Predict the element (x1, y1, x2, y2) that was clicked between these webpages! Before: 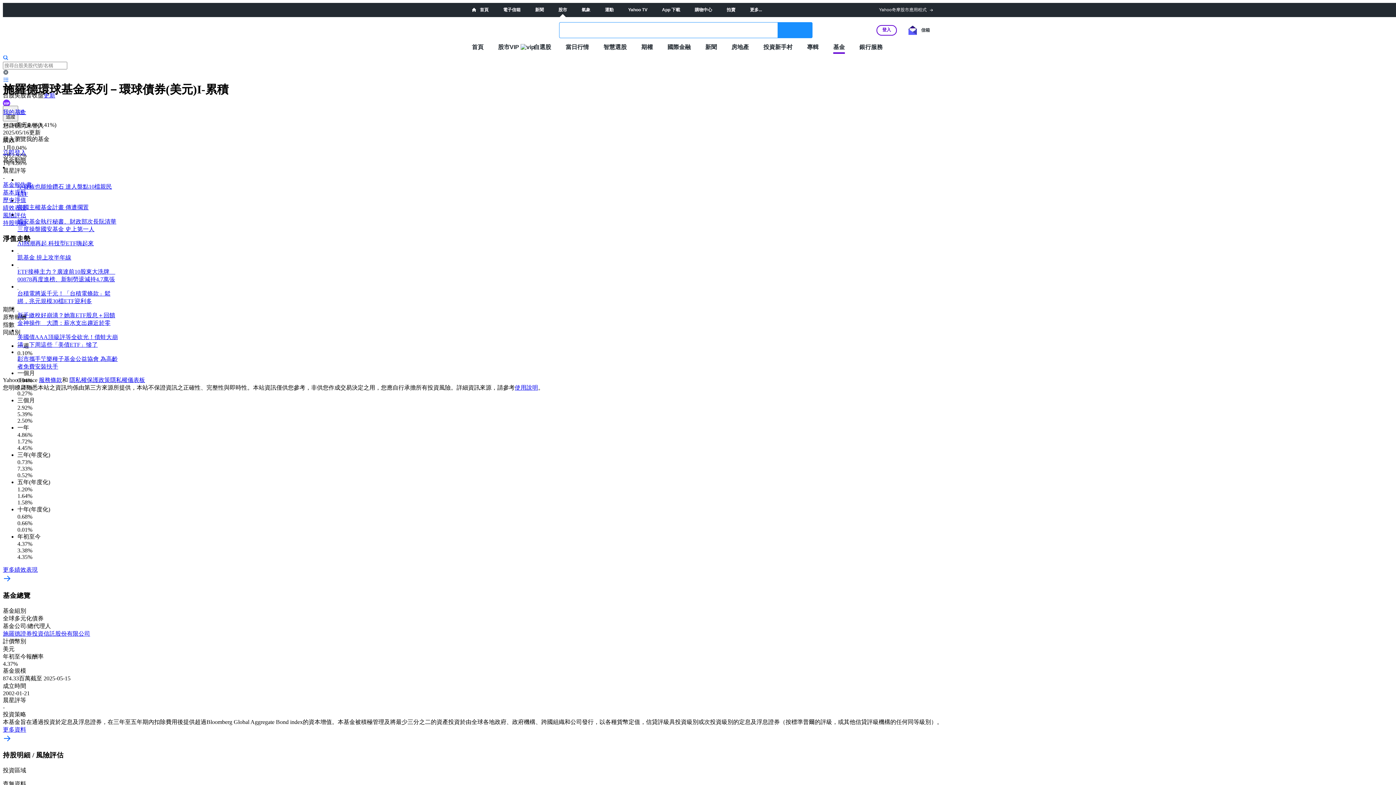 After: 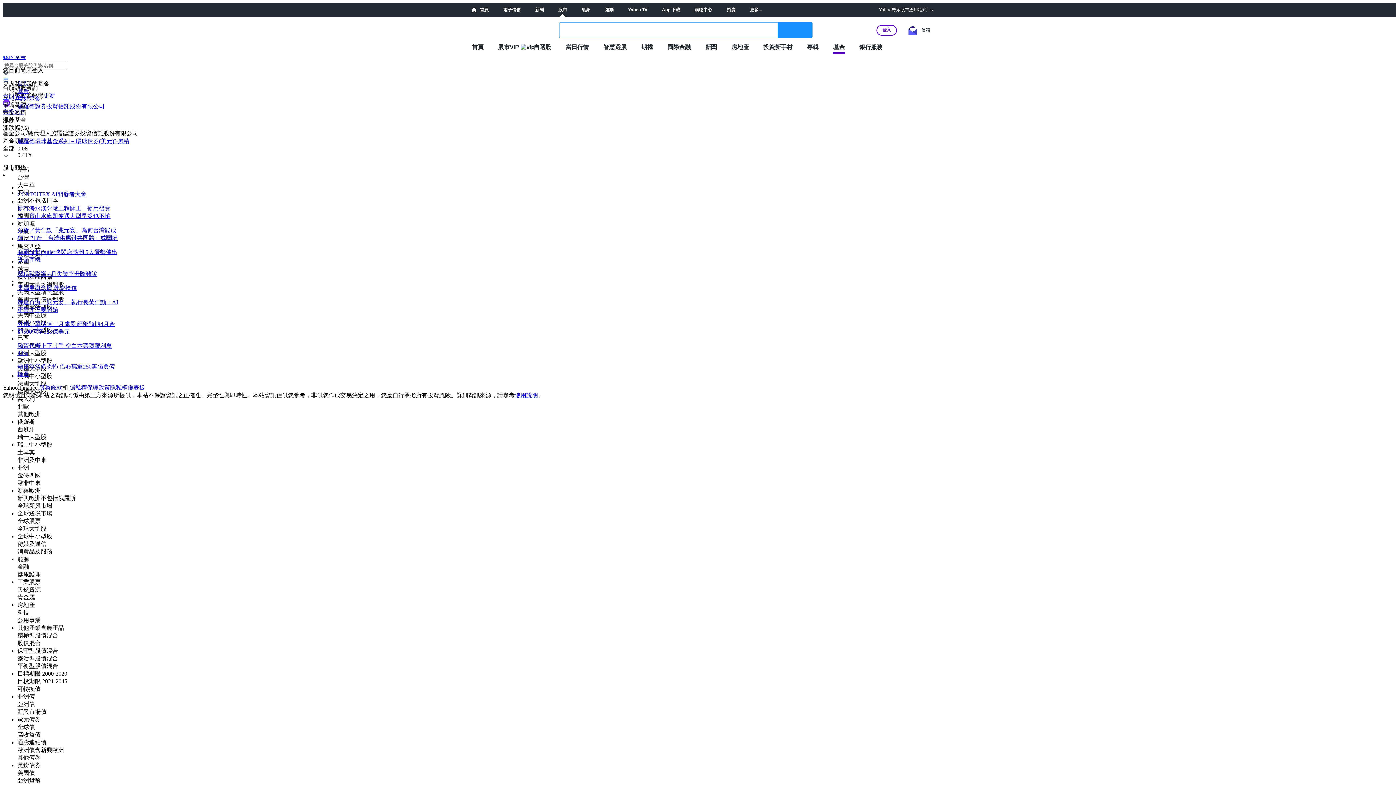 Action: label: 施羅德證券投資信託股份有限公司 bbox: (2, 630, 90, 637)